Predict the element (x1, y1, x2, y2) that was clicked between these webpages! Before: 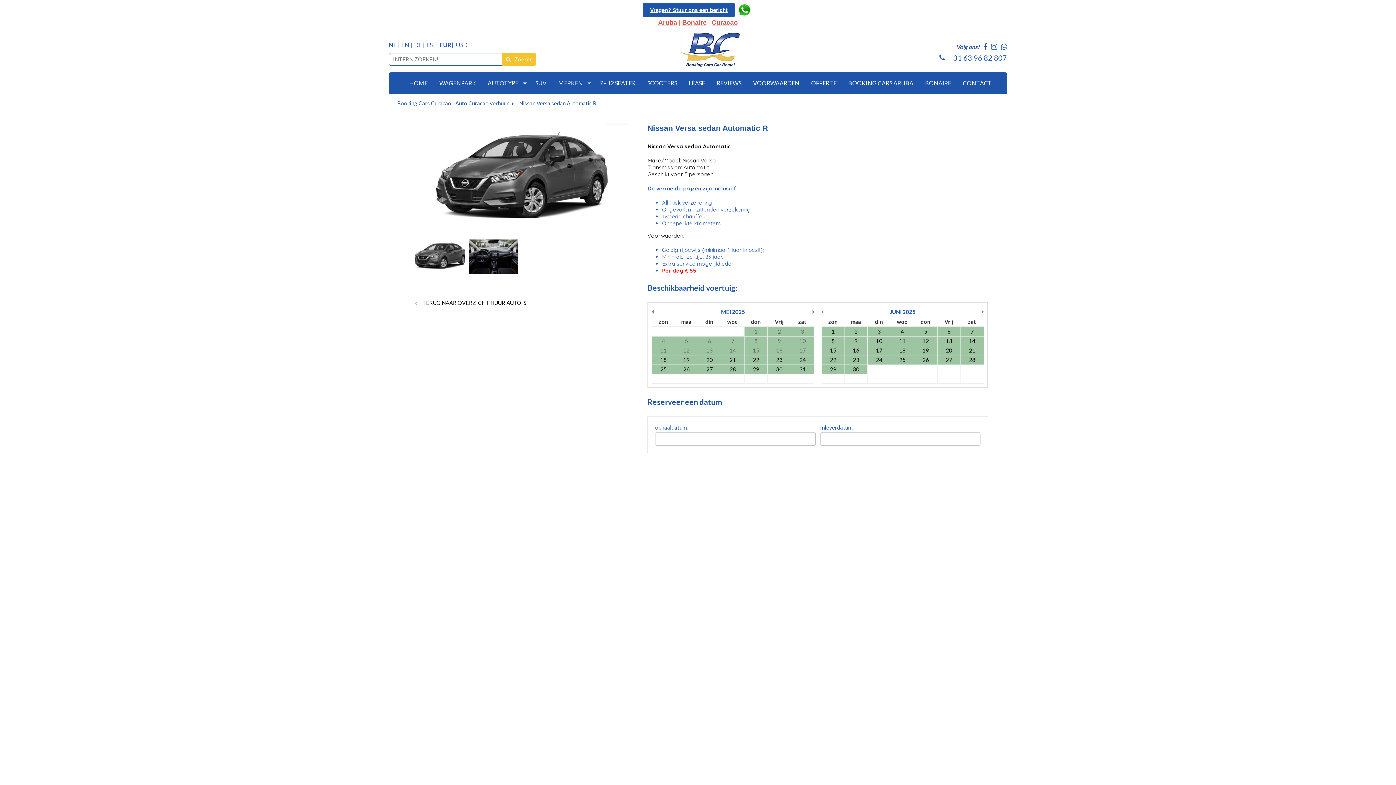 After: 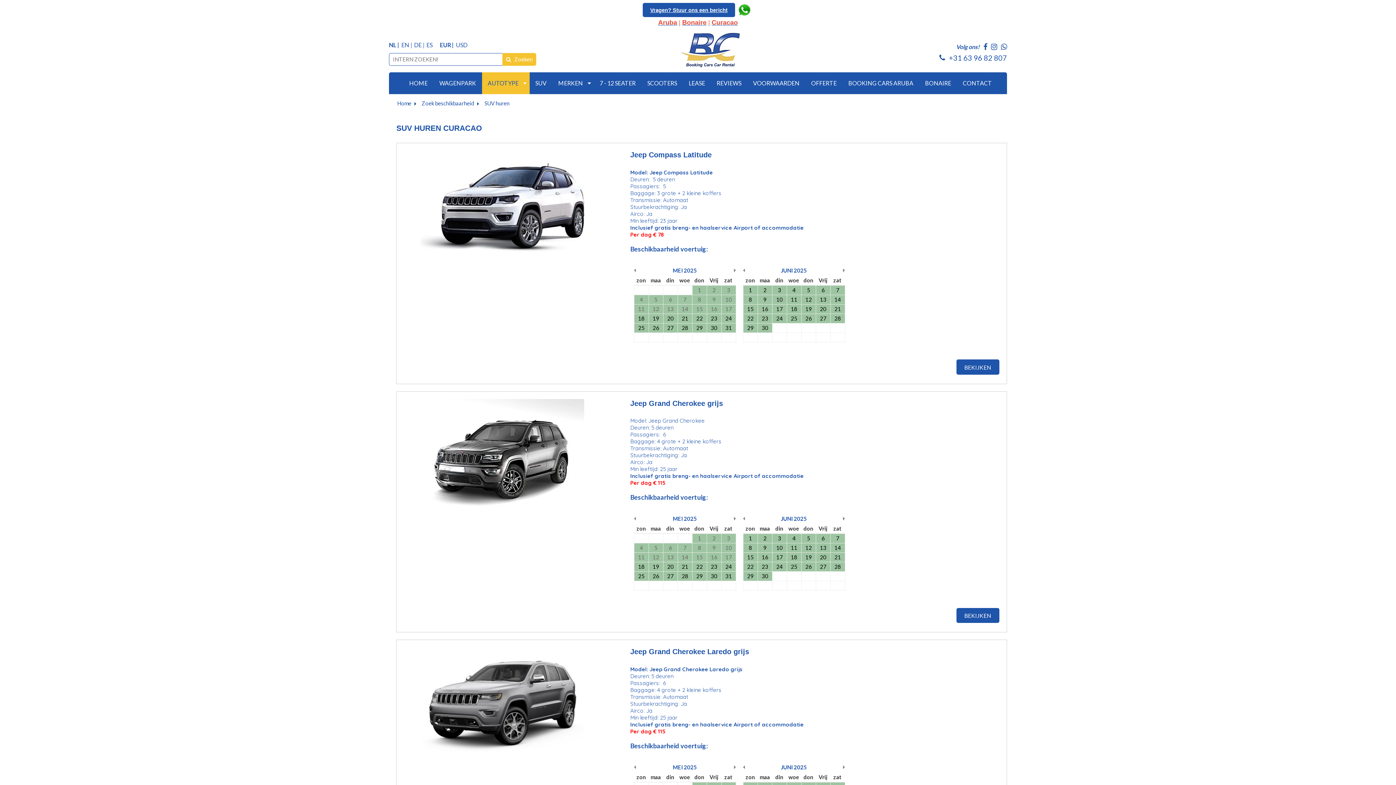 Action: bbox: (529, 72, 552, 94) label: SUV